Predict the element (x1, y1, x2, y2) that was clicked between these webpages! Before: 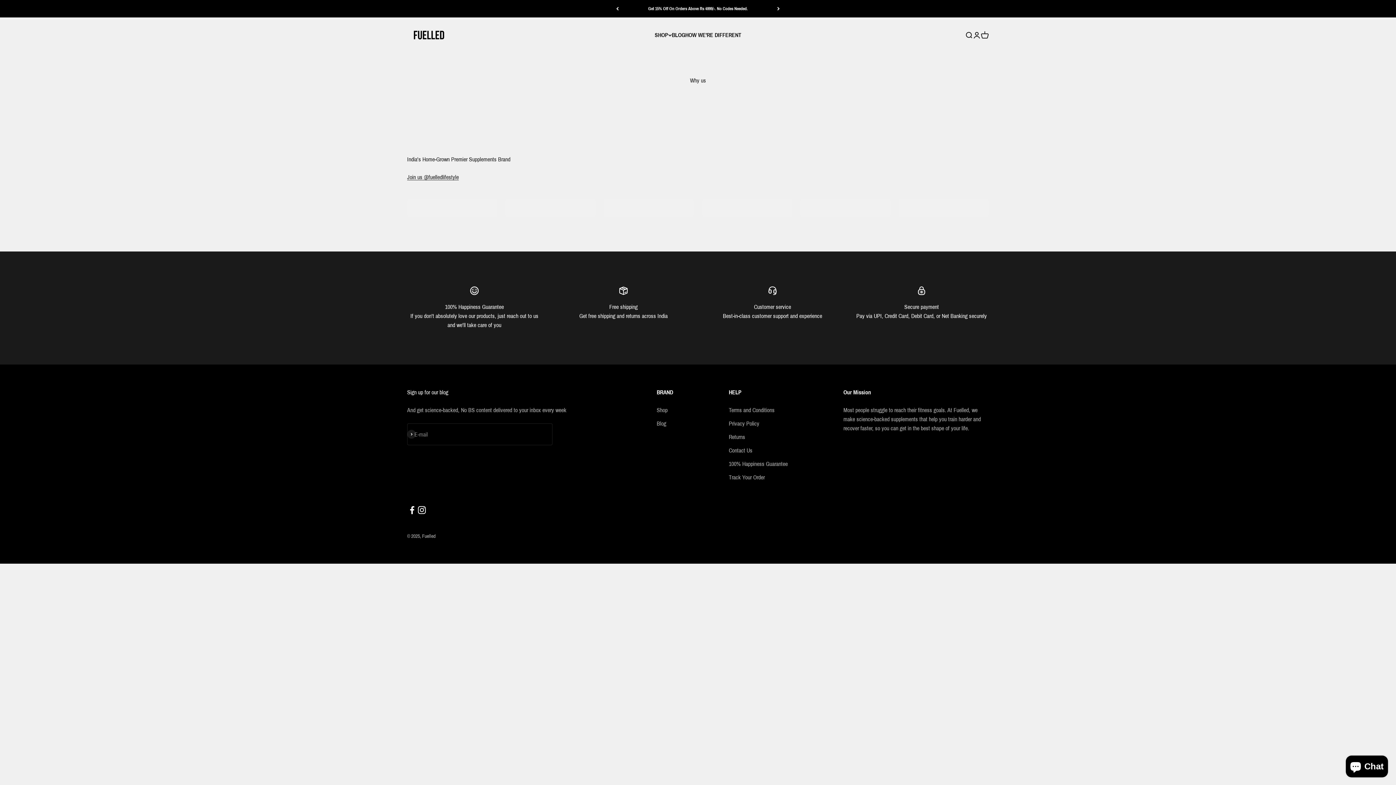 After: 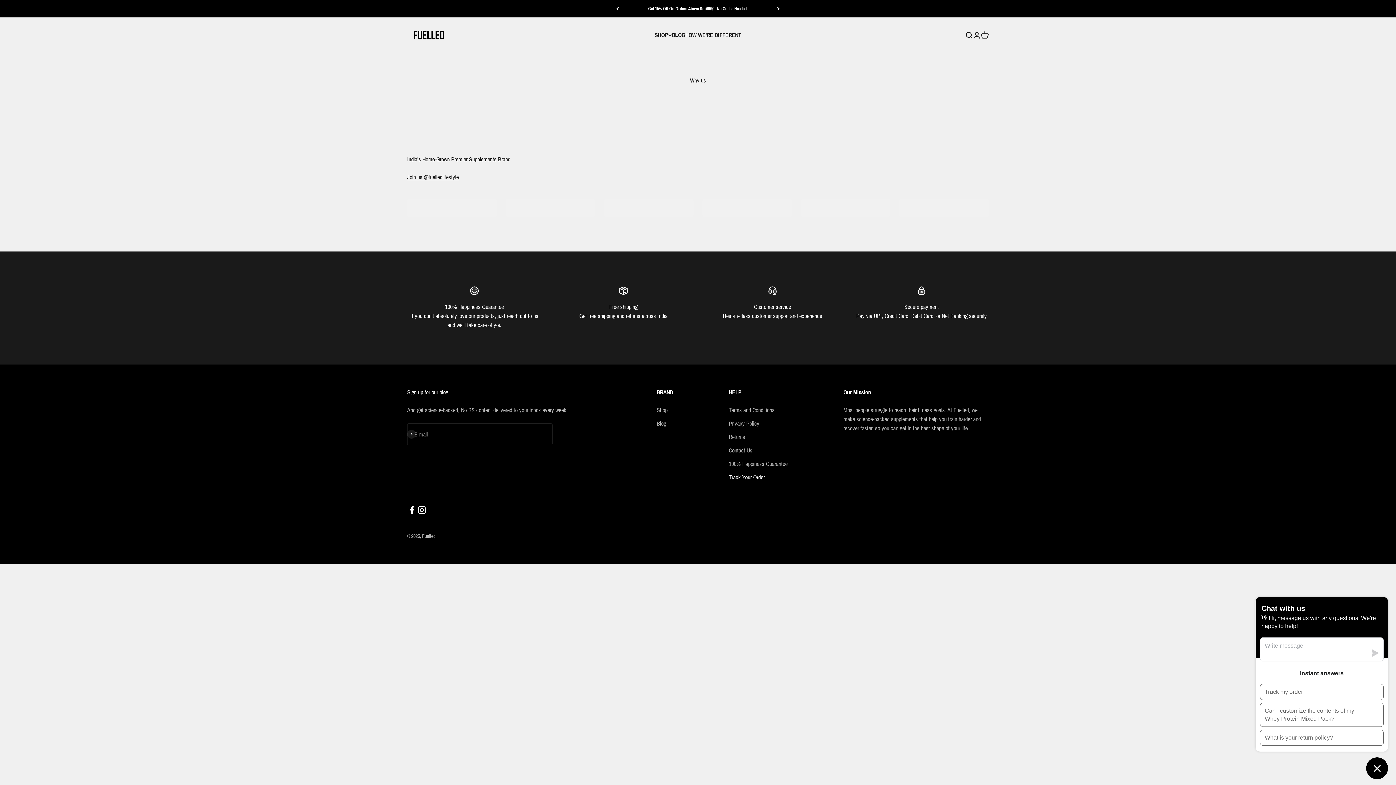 Action: label: Track Your Order bbox: (729, 473, 765, 482)